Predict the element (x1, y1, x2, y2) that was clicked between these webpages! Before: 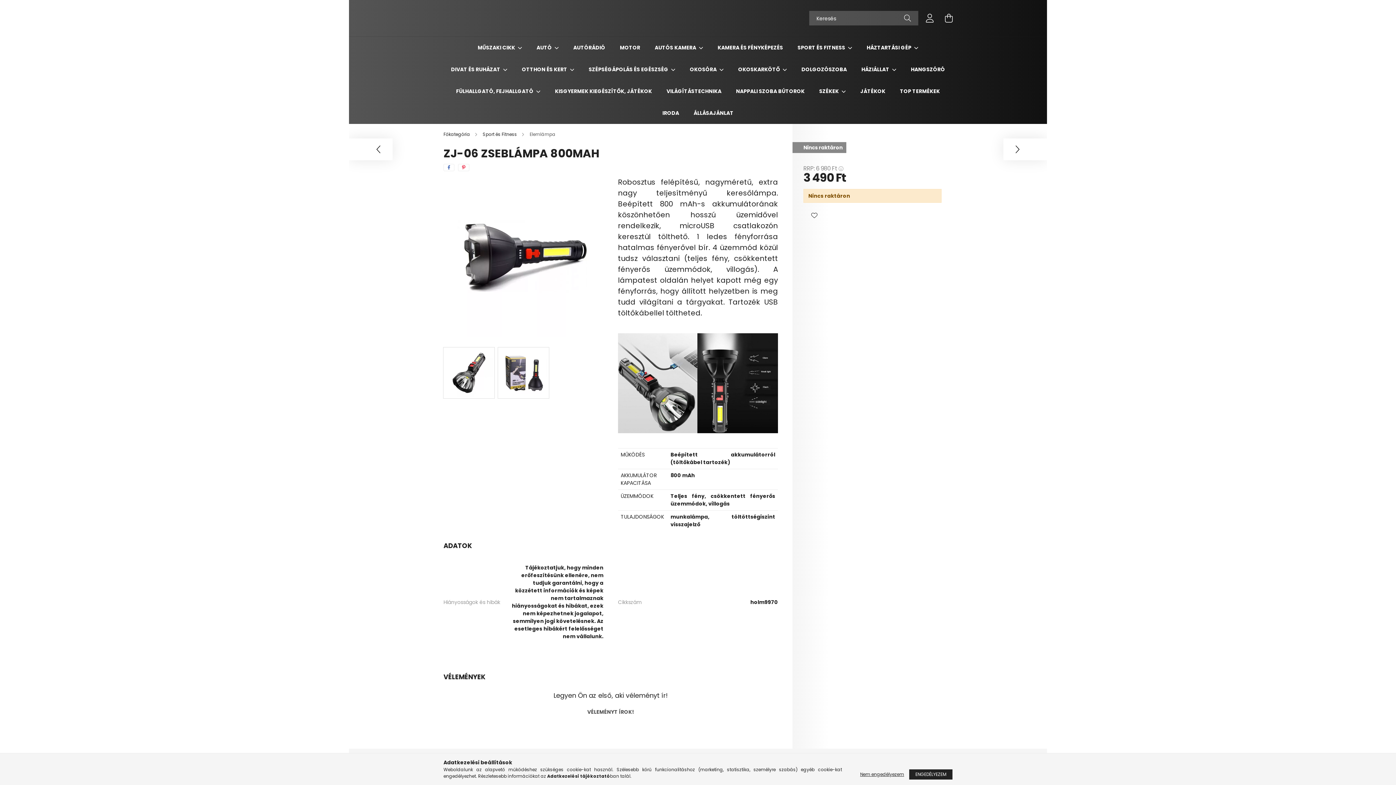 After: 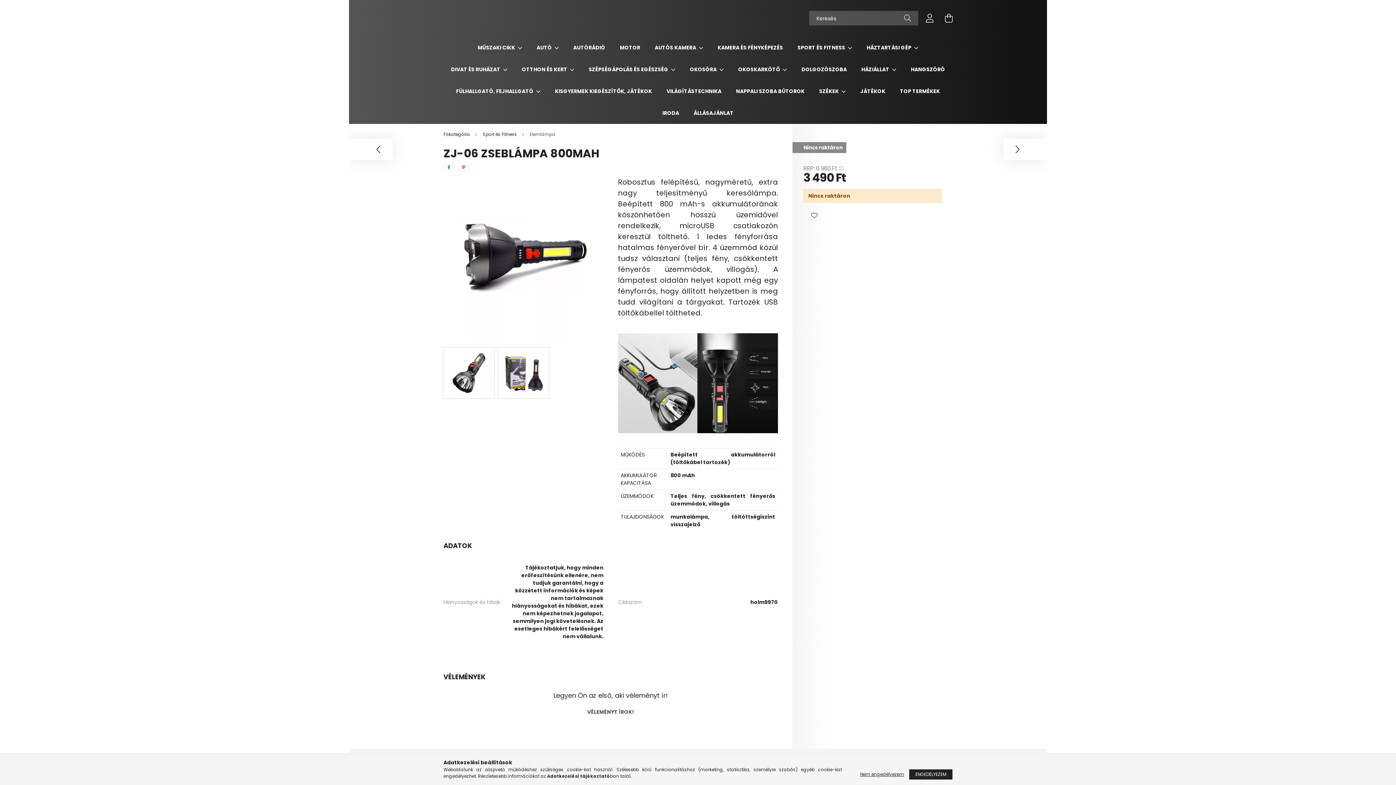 Action: bbox: (547, 773, 610, 779) label: Adatkezelési tájékoztató